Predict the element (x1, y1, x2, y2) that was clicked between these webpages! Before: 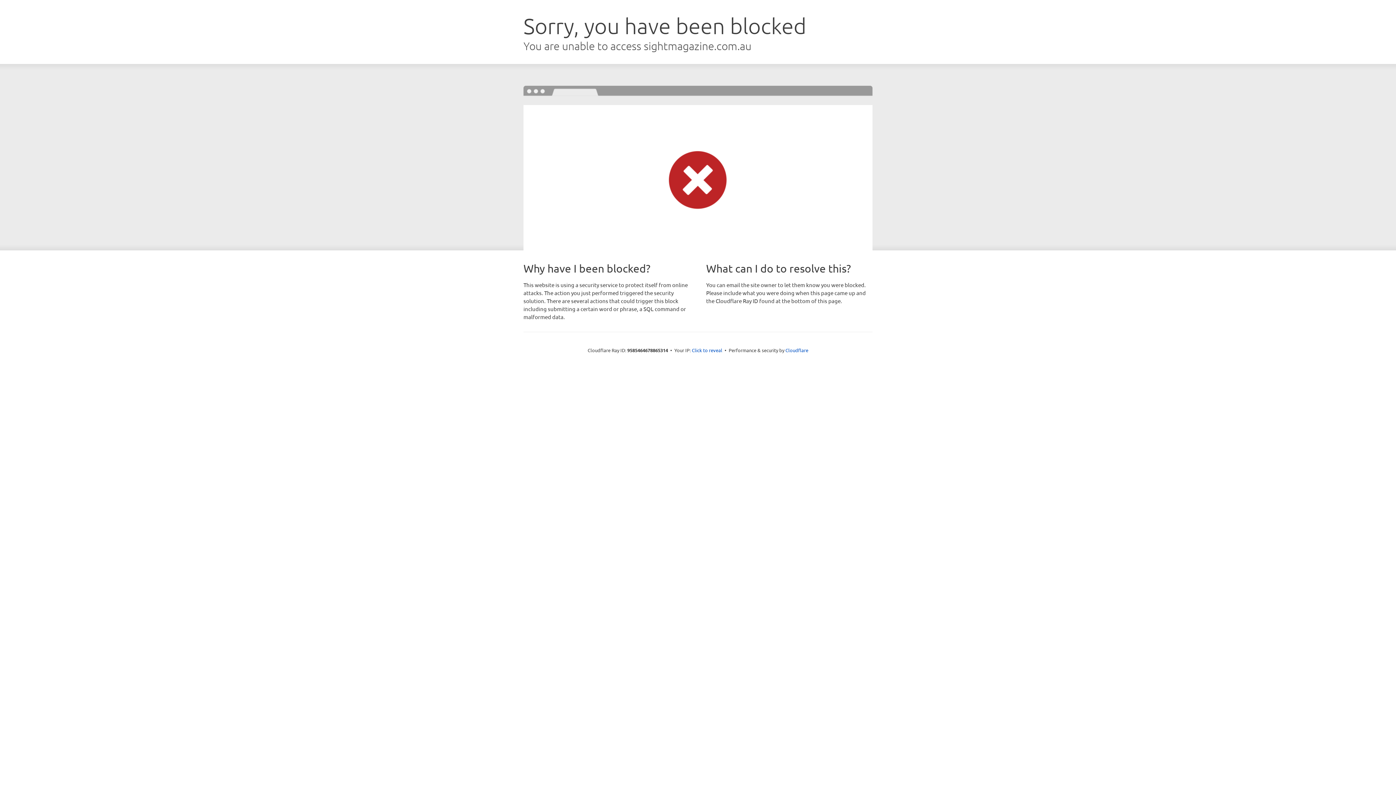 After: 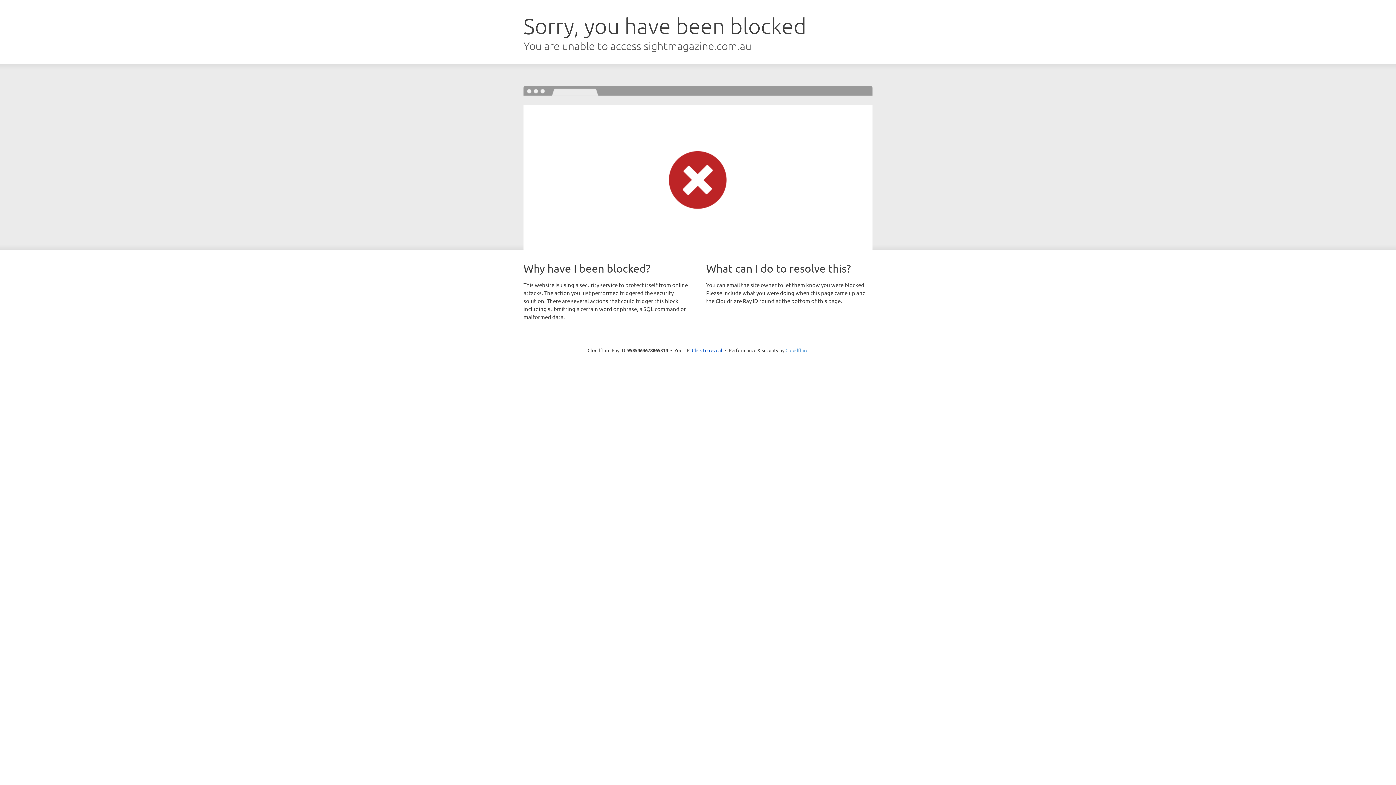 Action: bbox: (785, 347, 808, 353) label: Cloudflare